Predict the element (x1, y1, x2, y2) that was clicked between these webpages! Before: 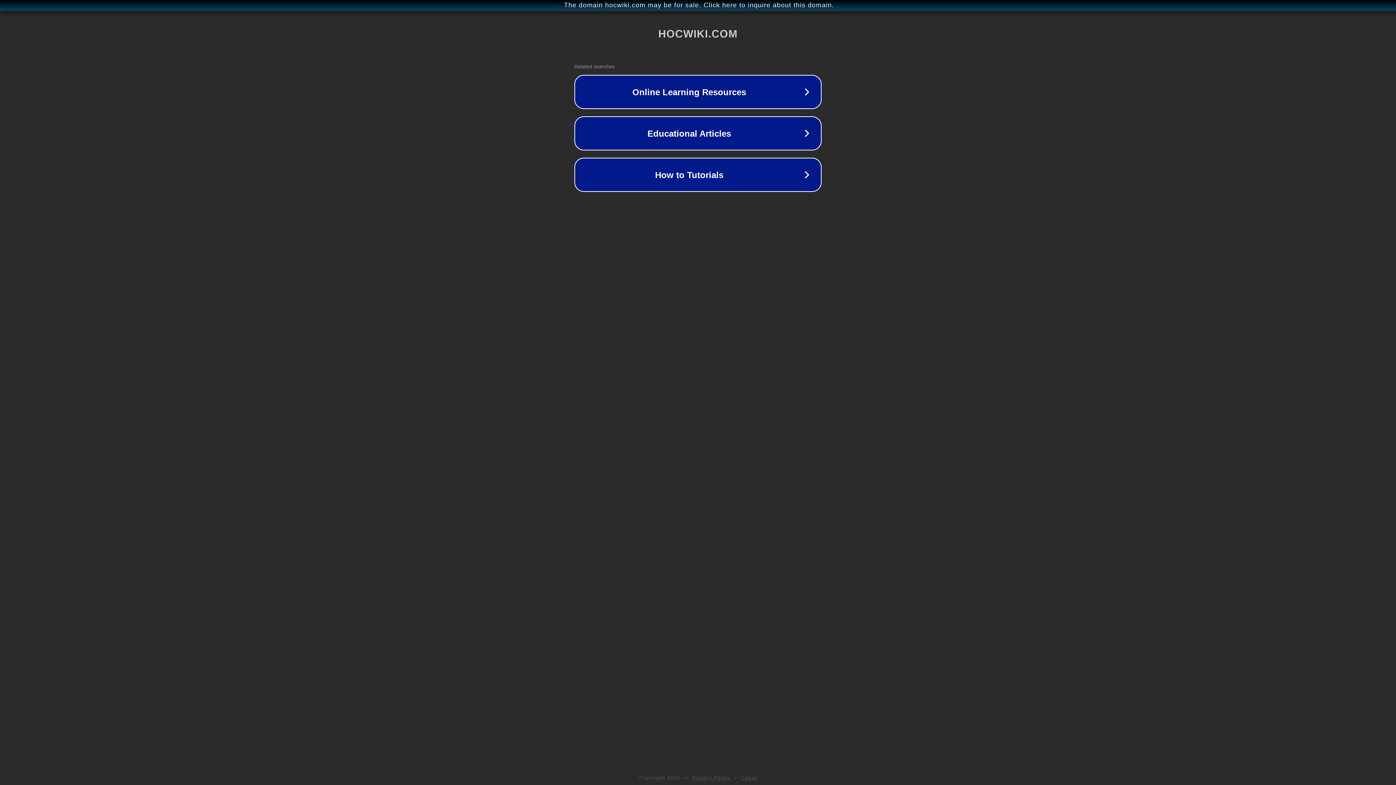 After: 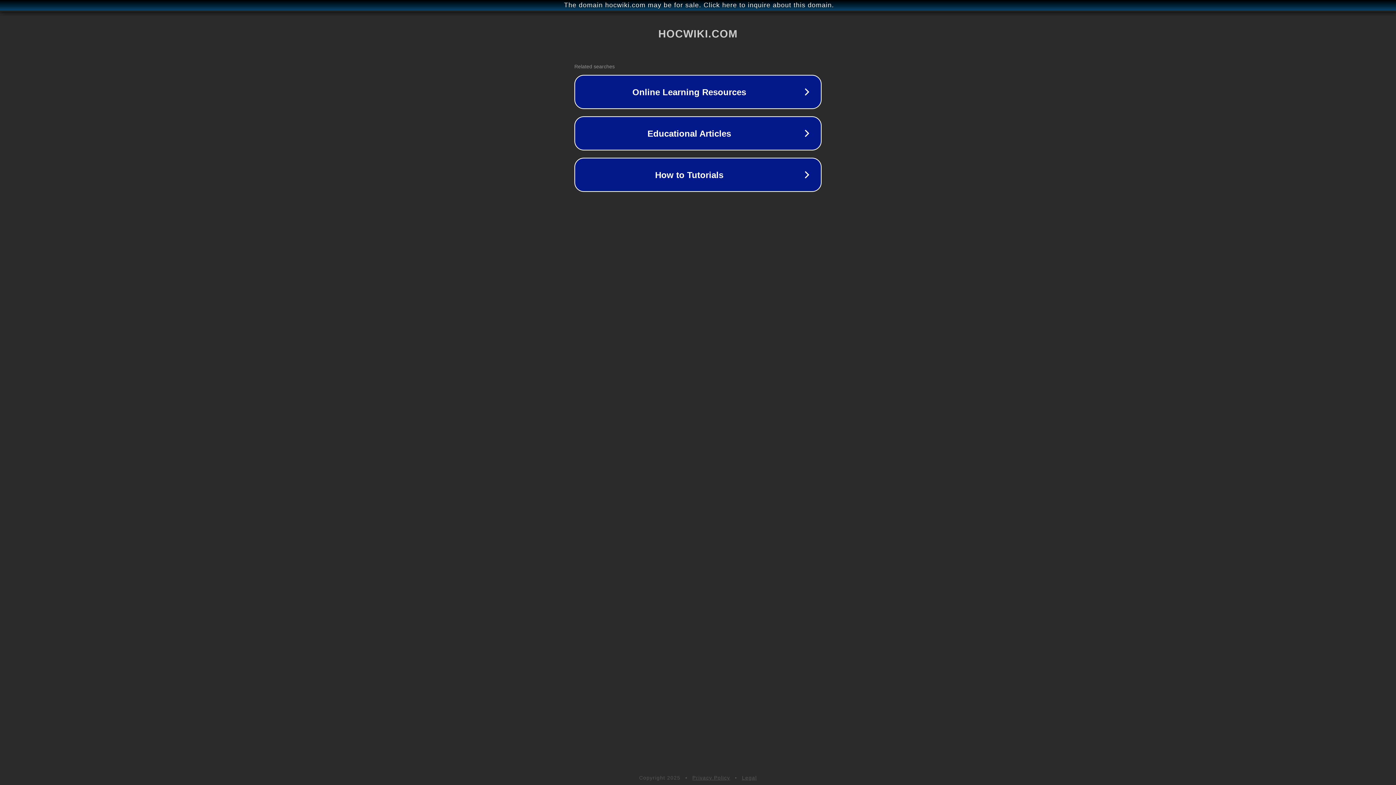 Action: bbox: (692, 775, 730, 781) label: Privacy Policy